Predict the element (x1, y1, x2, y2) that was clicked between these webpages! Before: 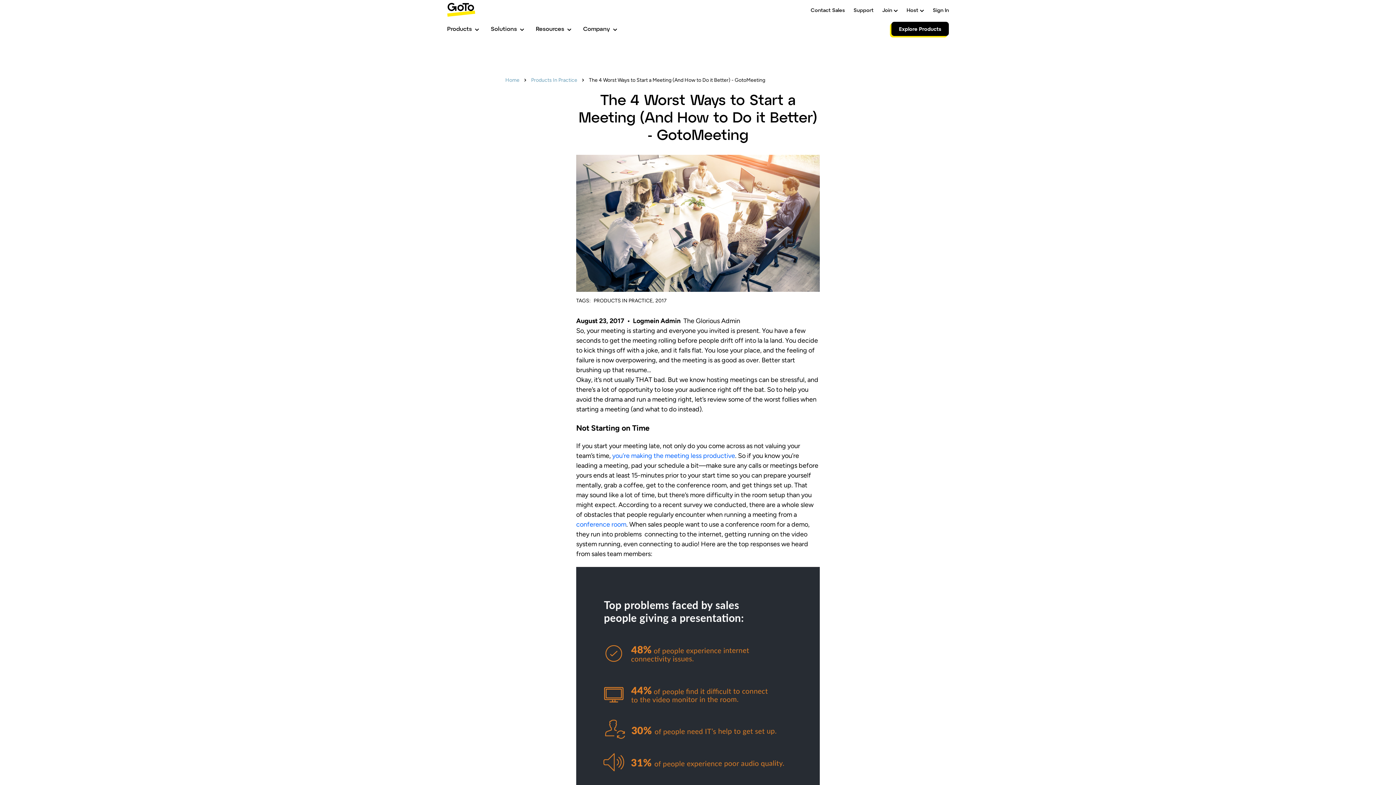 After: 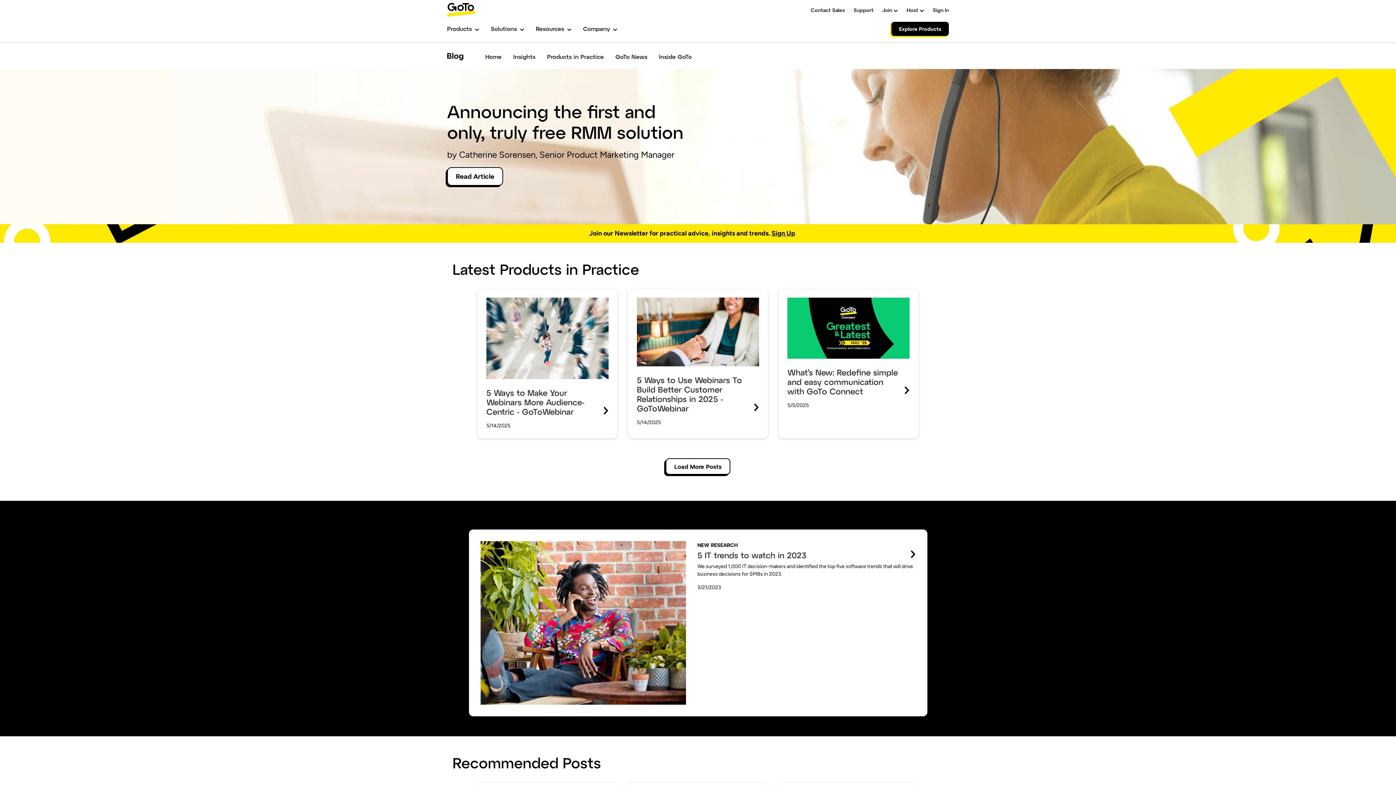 Action: bbox: (531, 77, 577, 83) label: Products In Practice